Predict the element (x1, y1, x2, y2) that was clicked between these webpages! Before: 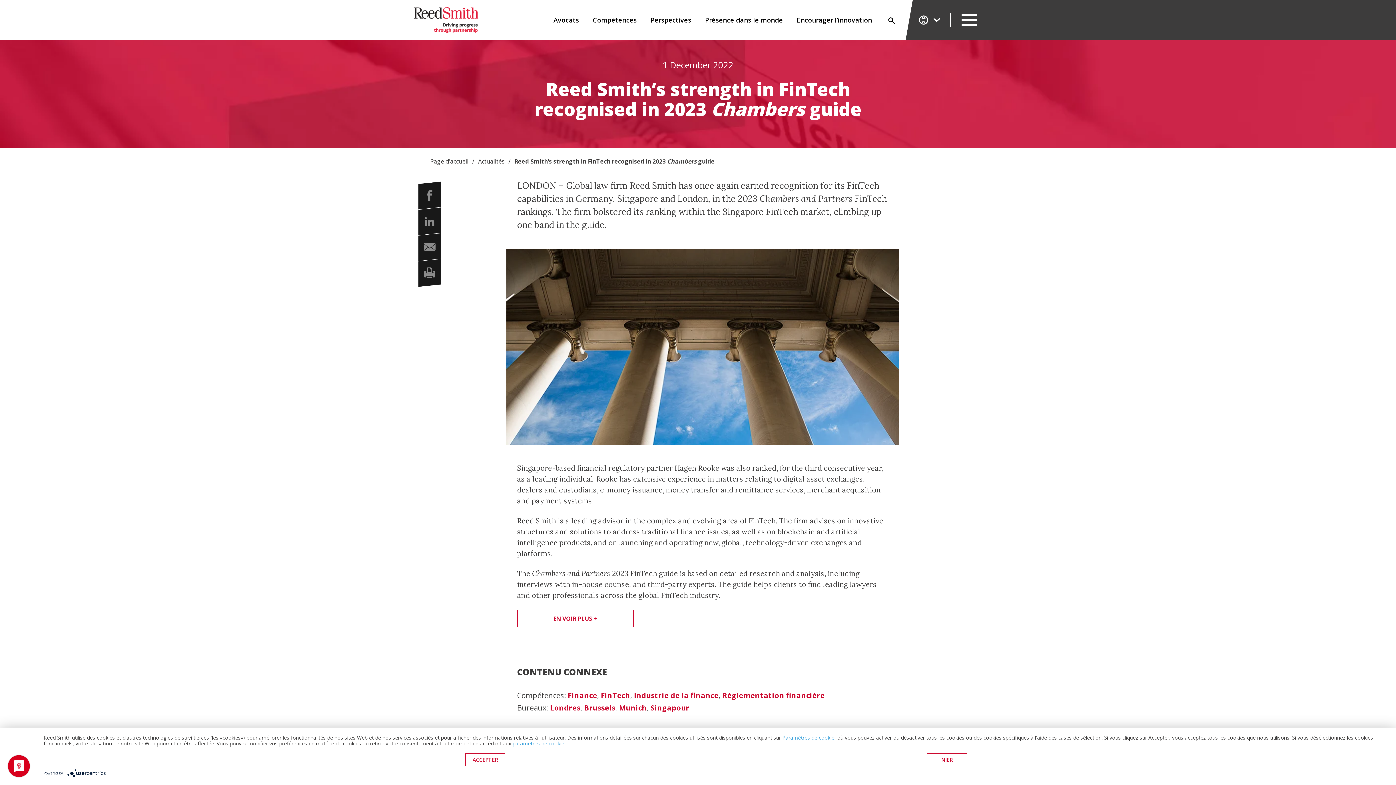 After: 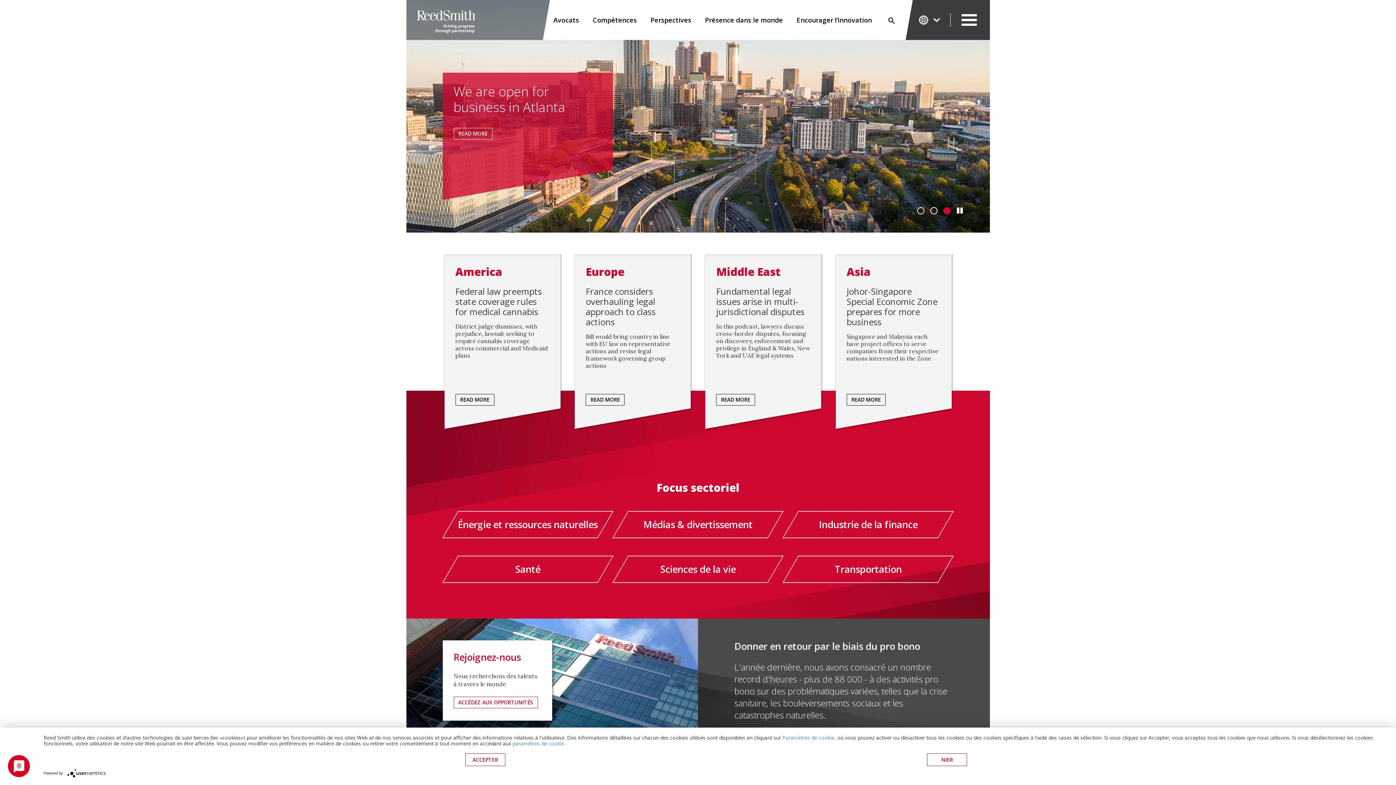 Action: label: Page d'accueil bbox: (430, 157, 468, 165)